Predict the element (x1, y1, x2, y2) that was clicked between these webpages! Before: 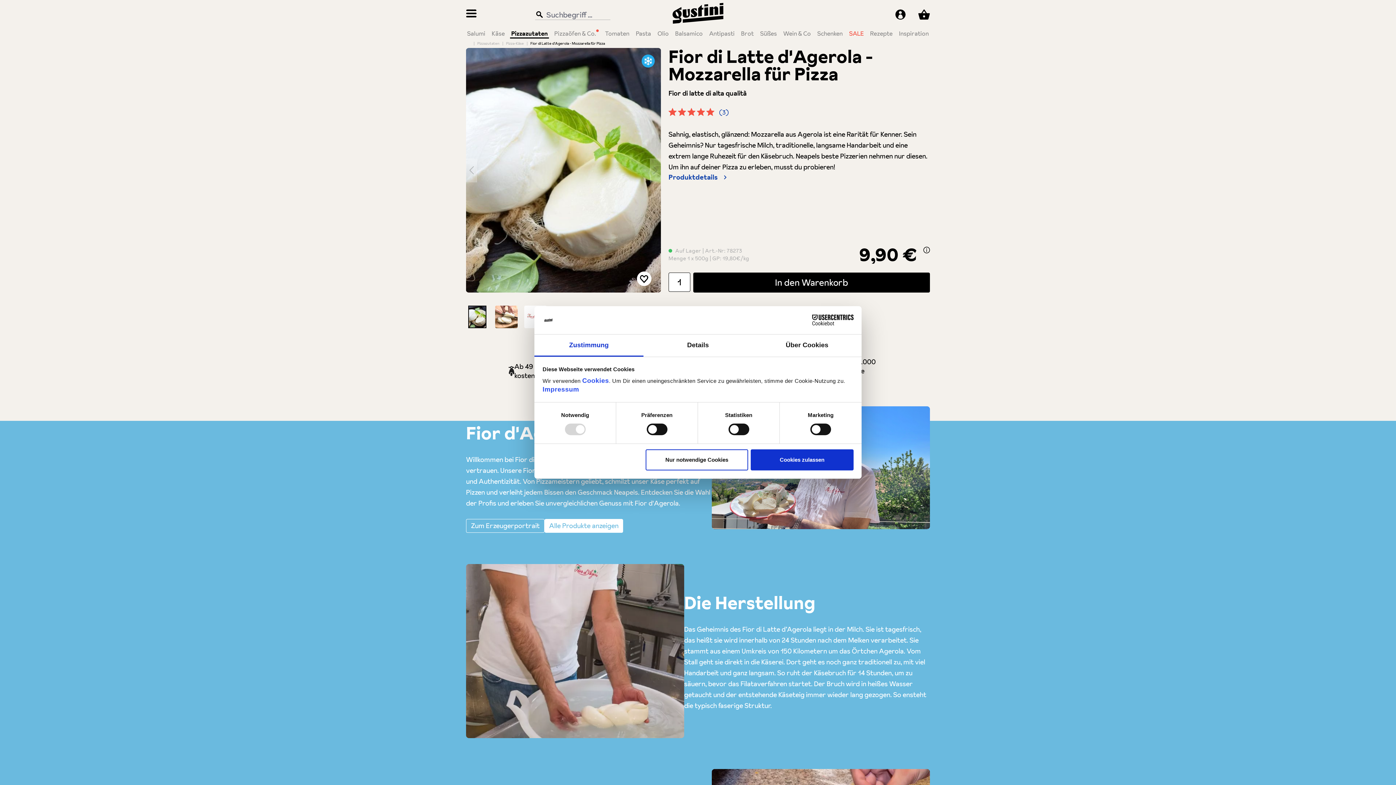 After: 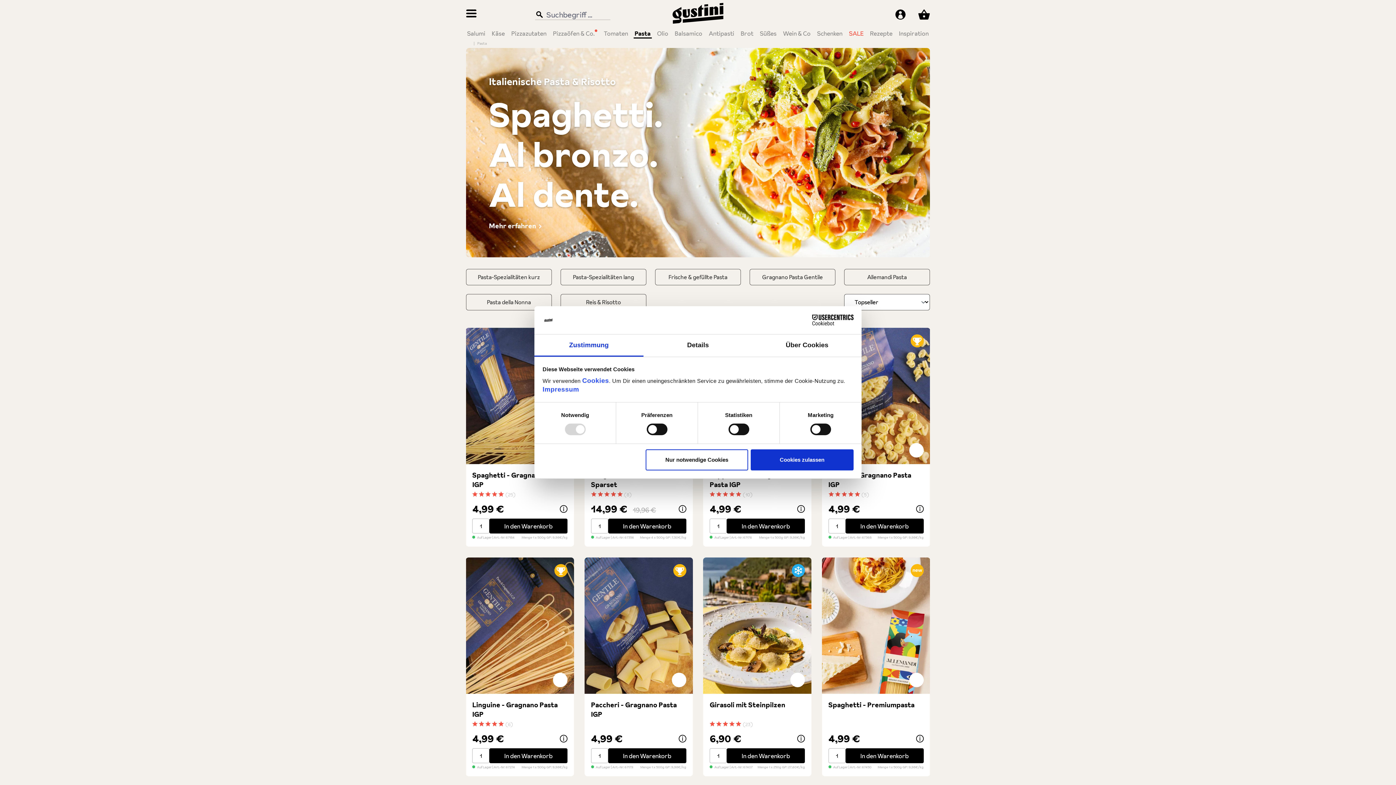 Action: label: Pasta bbox: (634, 29, 652, 38)